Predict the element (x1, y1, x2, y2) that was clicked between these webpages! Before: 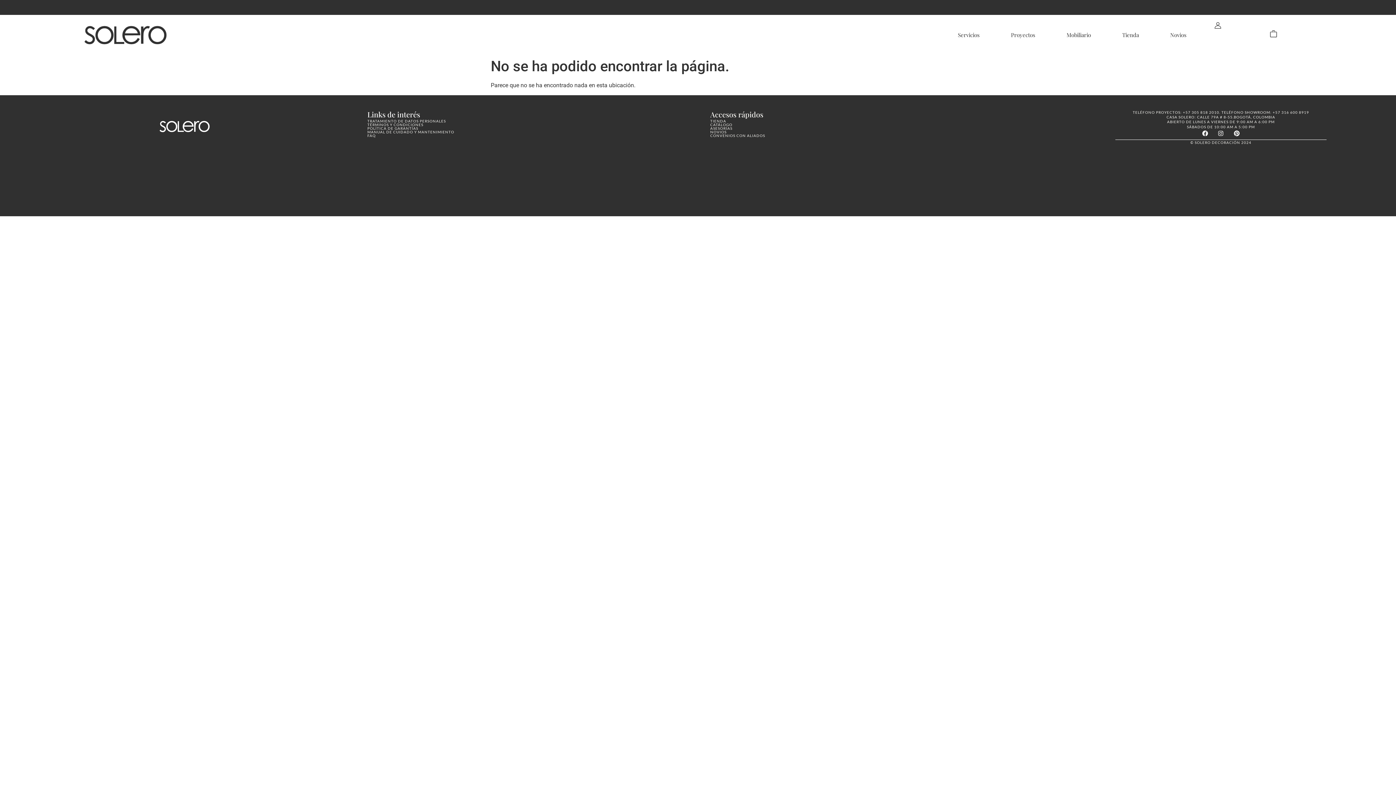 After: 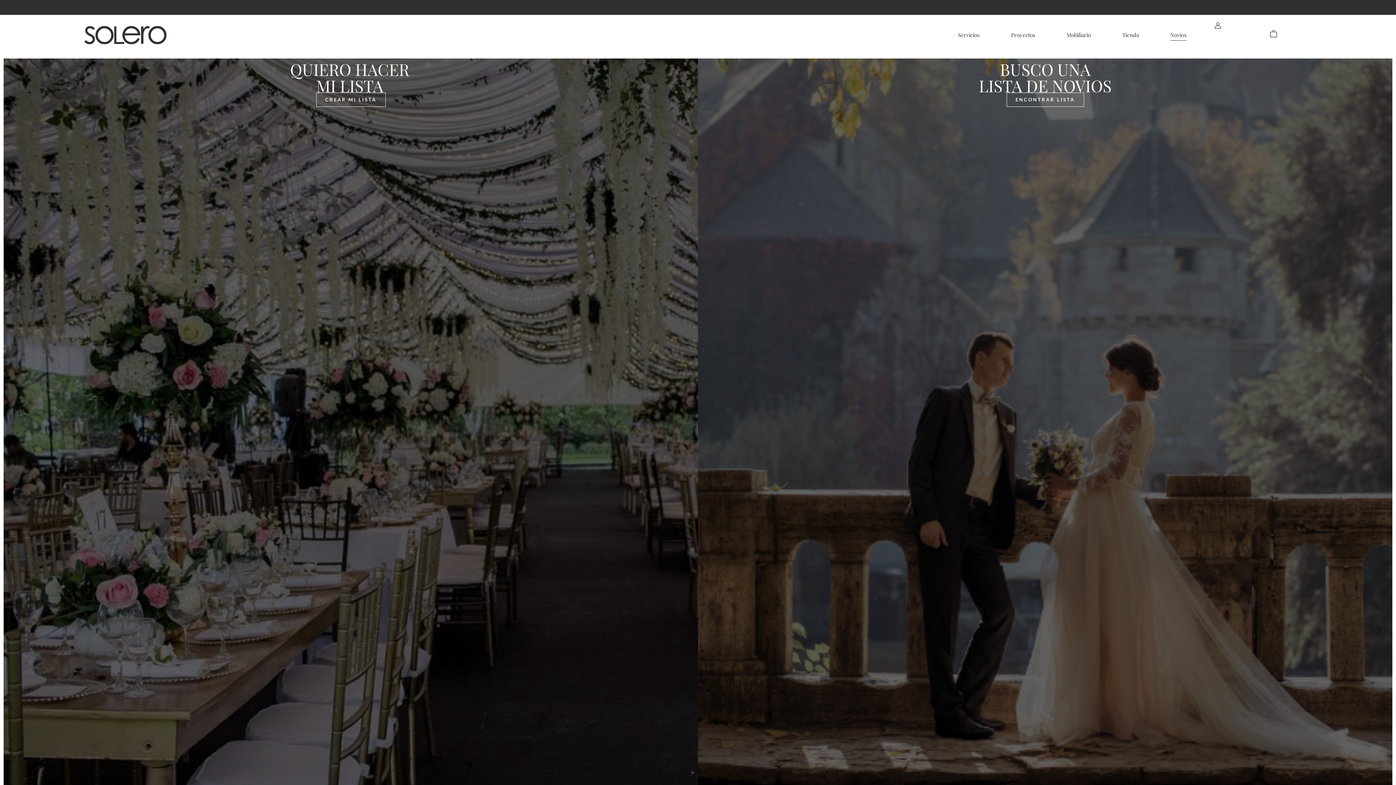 Action: label: Novios bbox: (1170, 29, 1186, 40)